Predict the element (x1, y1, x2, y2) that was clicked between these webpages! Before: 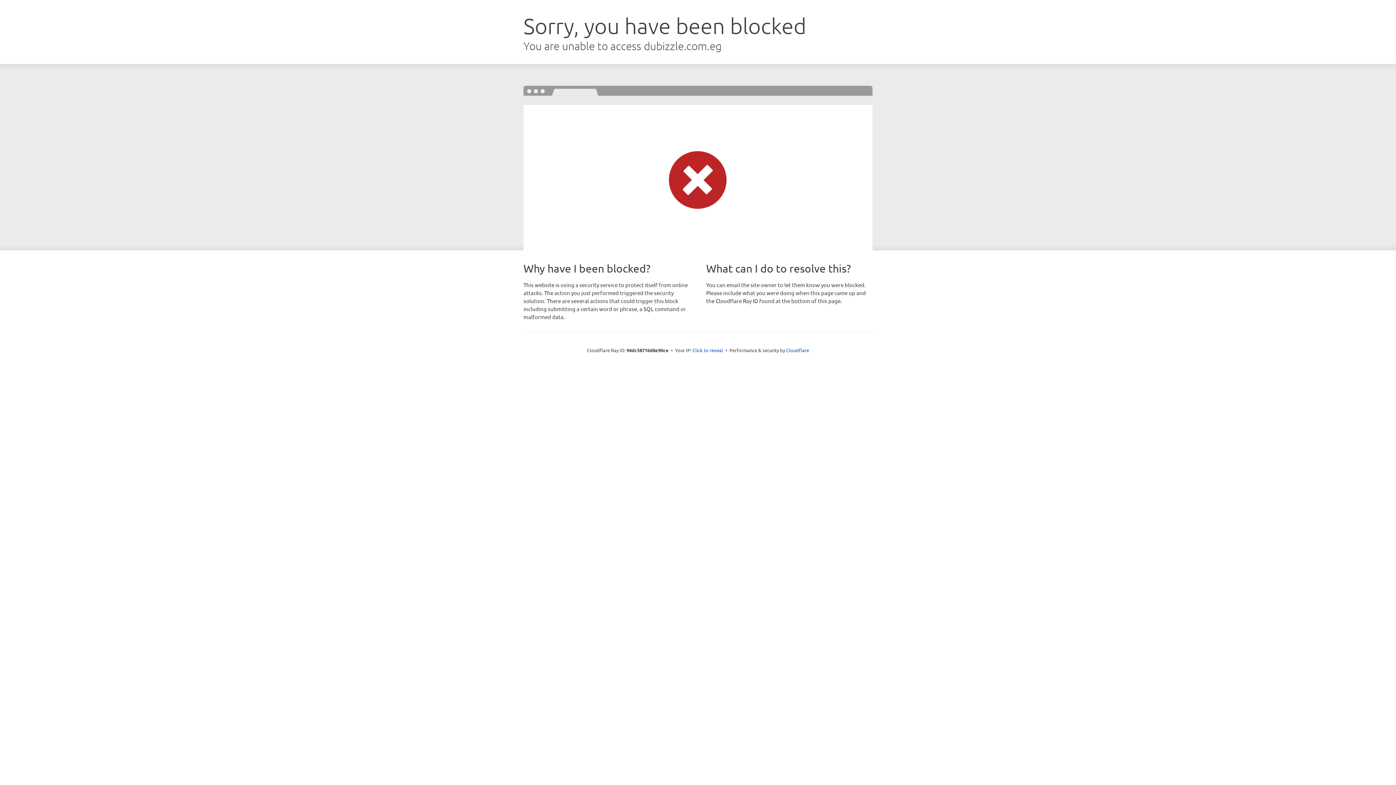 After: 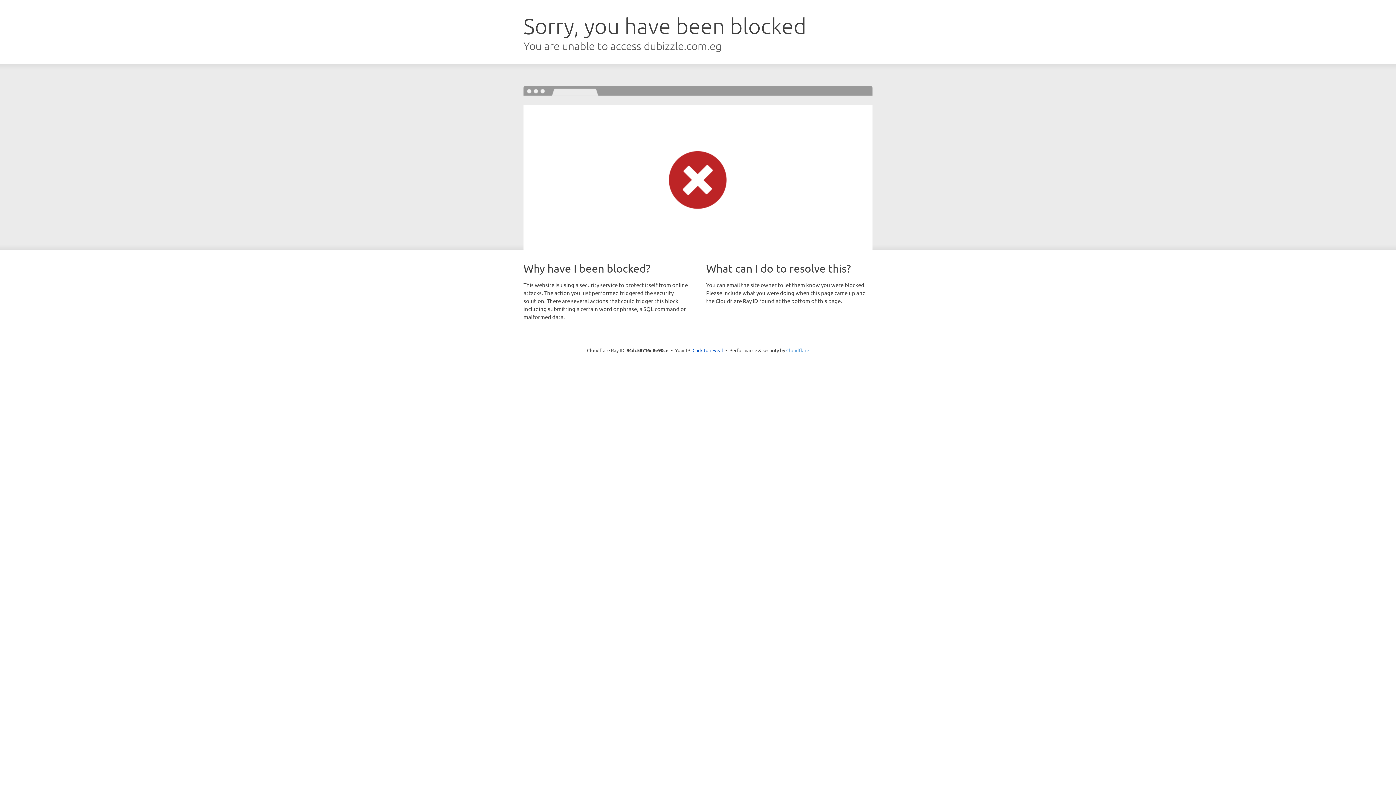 Action: bbox: (786, 347, 809, 353) label: Cloudflare